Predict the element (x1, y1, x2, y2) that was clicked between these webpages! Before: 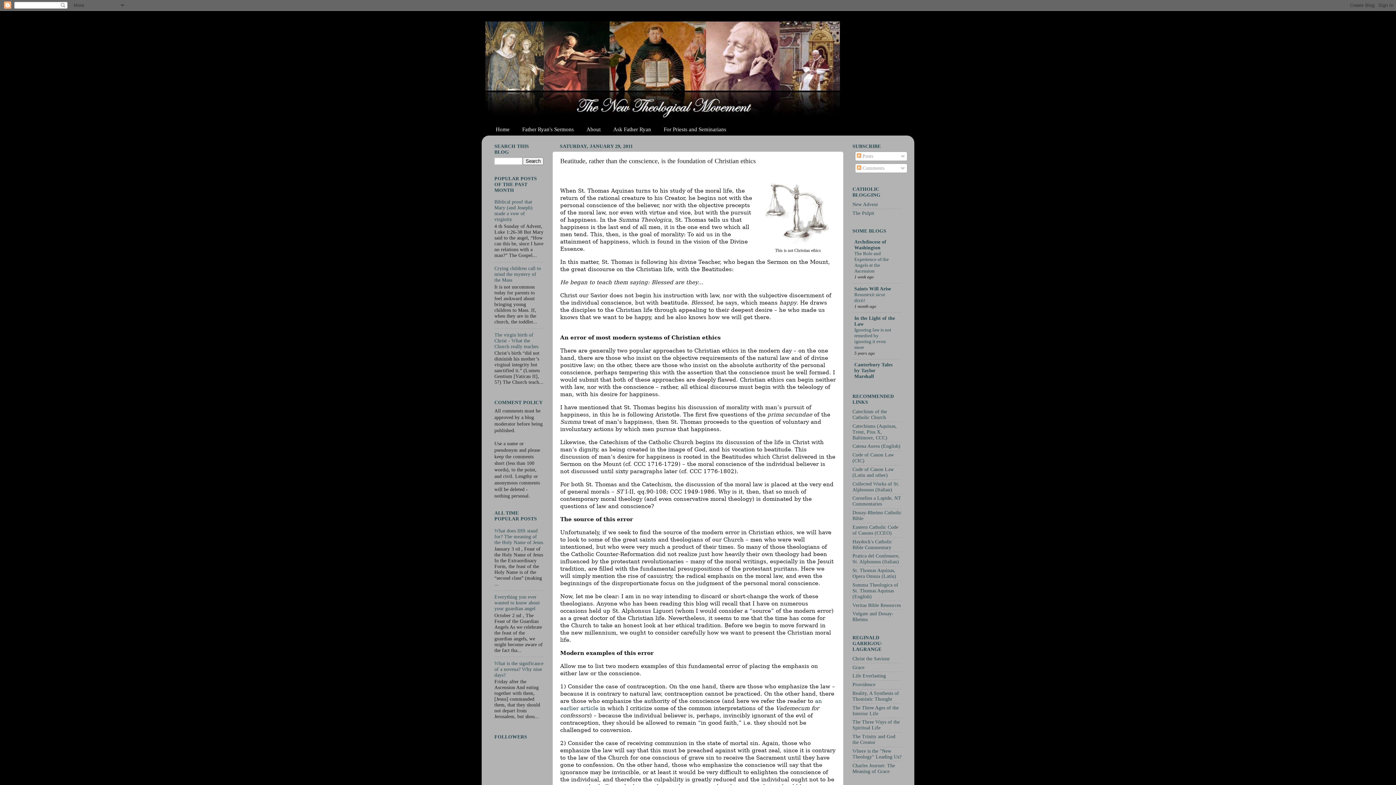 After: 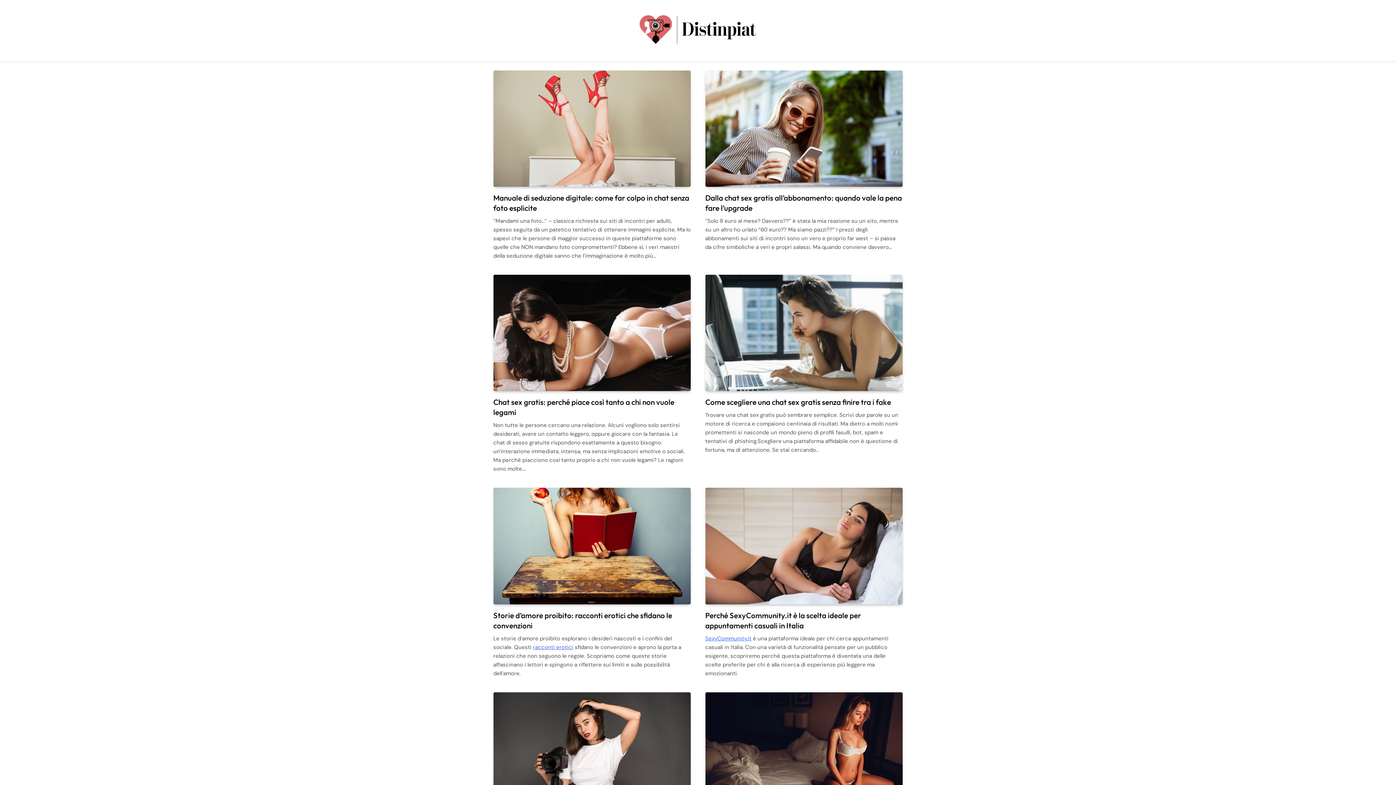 Action: label: Christ the Saviour bbox: (852, 656, 890, 661)